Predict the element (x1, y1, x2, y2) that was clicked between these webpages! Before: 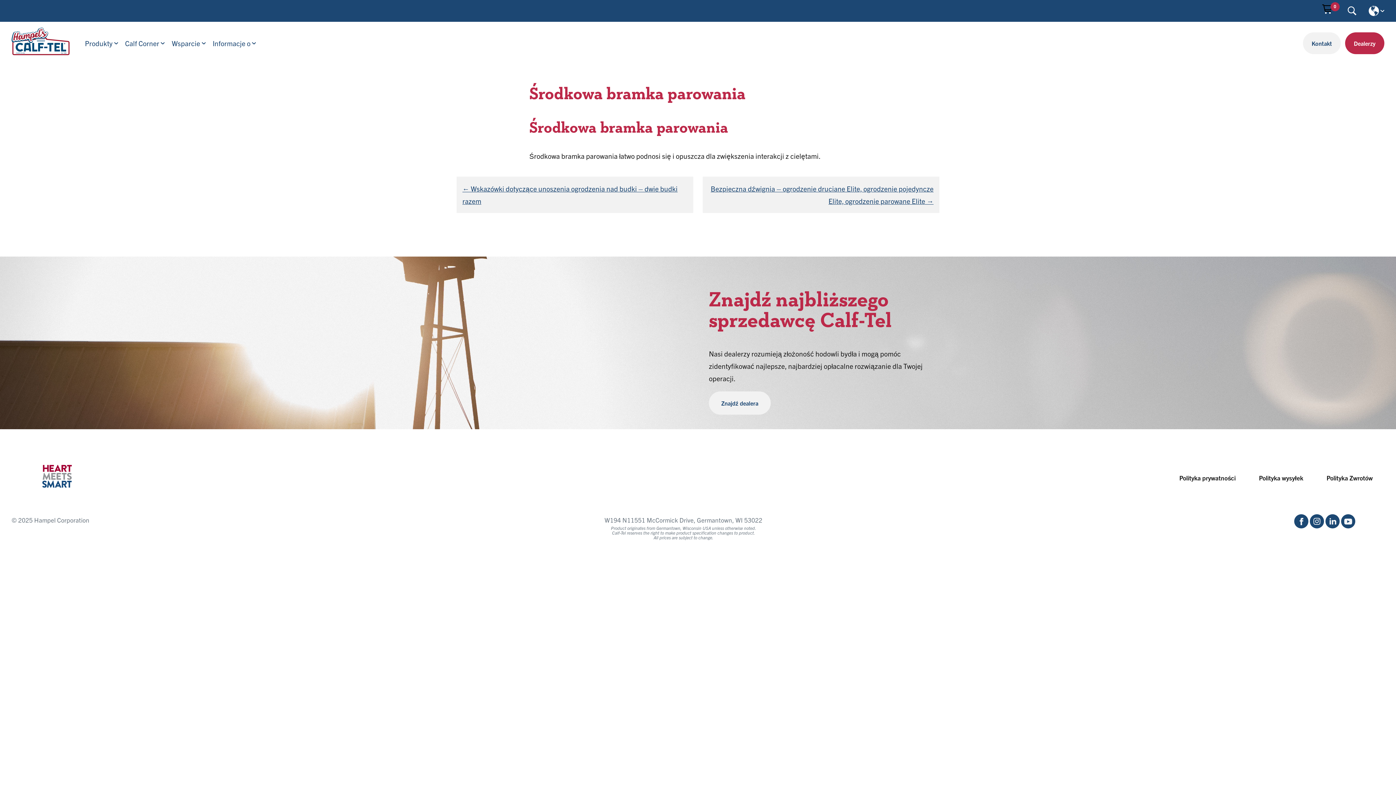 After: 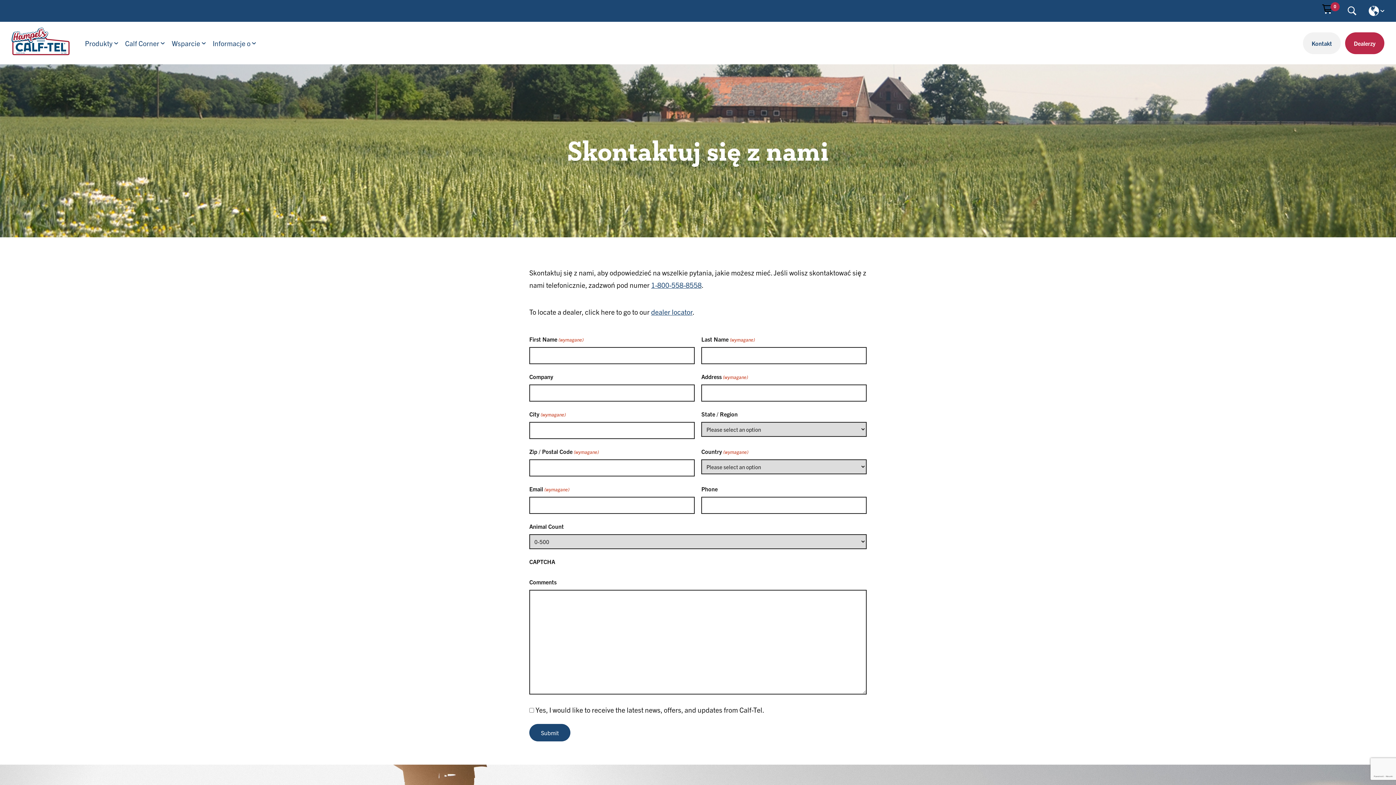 Action: label: Kontakt bbox: (1303, 32, 1341, 54)